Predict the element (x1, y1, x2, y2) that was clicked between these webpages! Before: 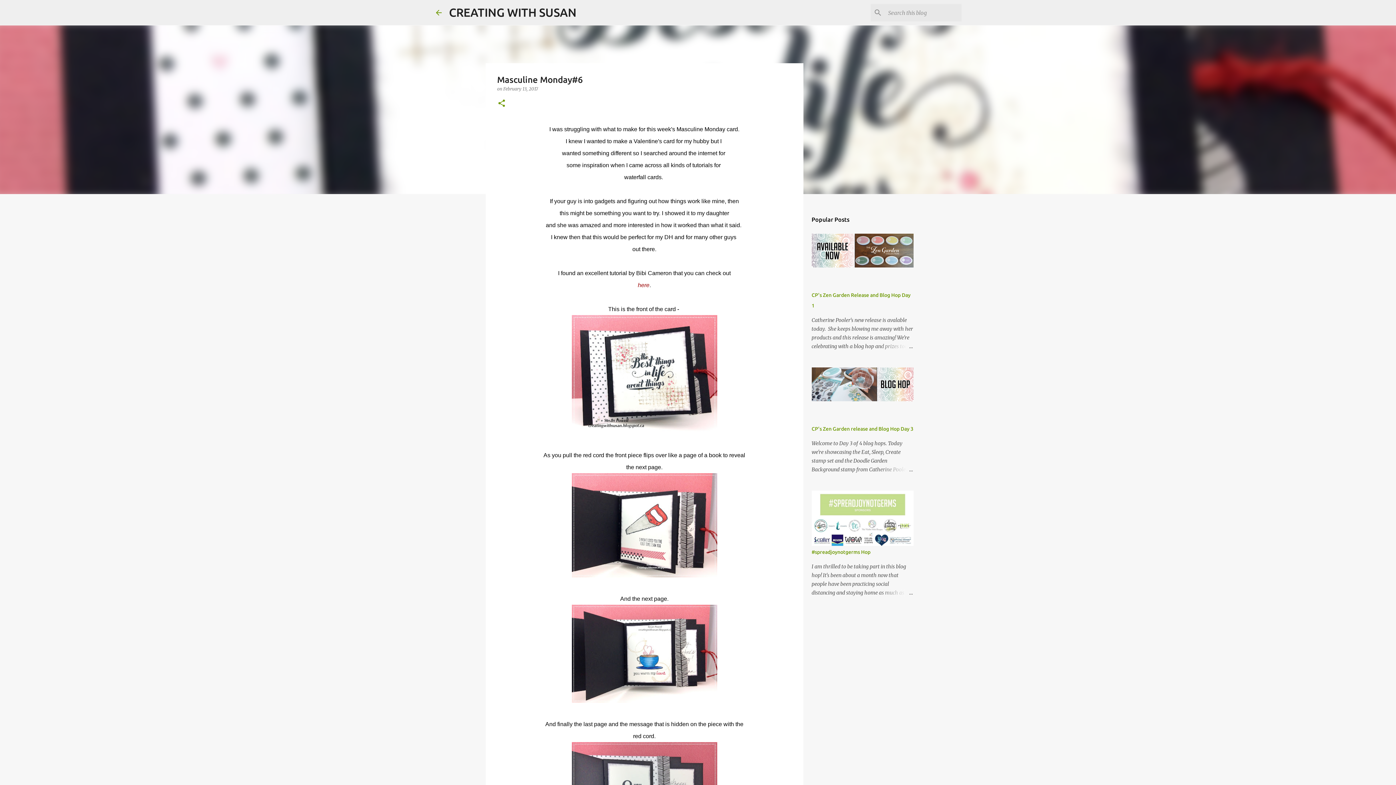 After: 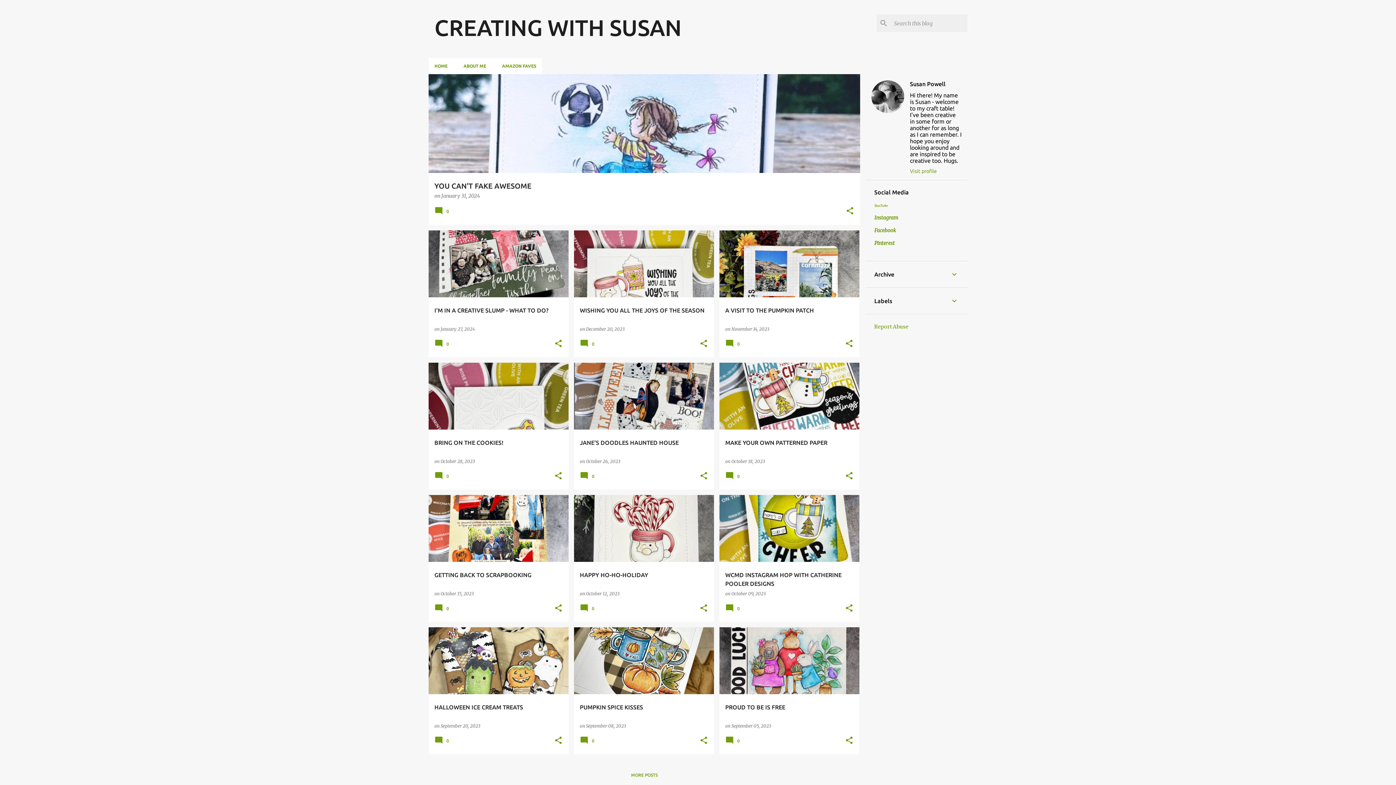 Action: bbox: (434, 8, 443, 16)